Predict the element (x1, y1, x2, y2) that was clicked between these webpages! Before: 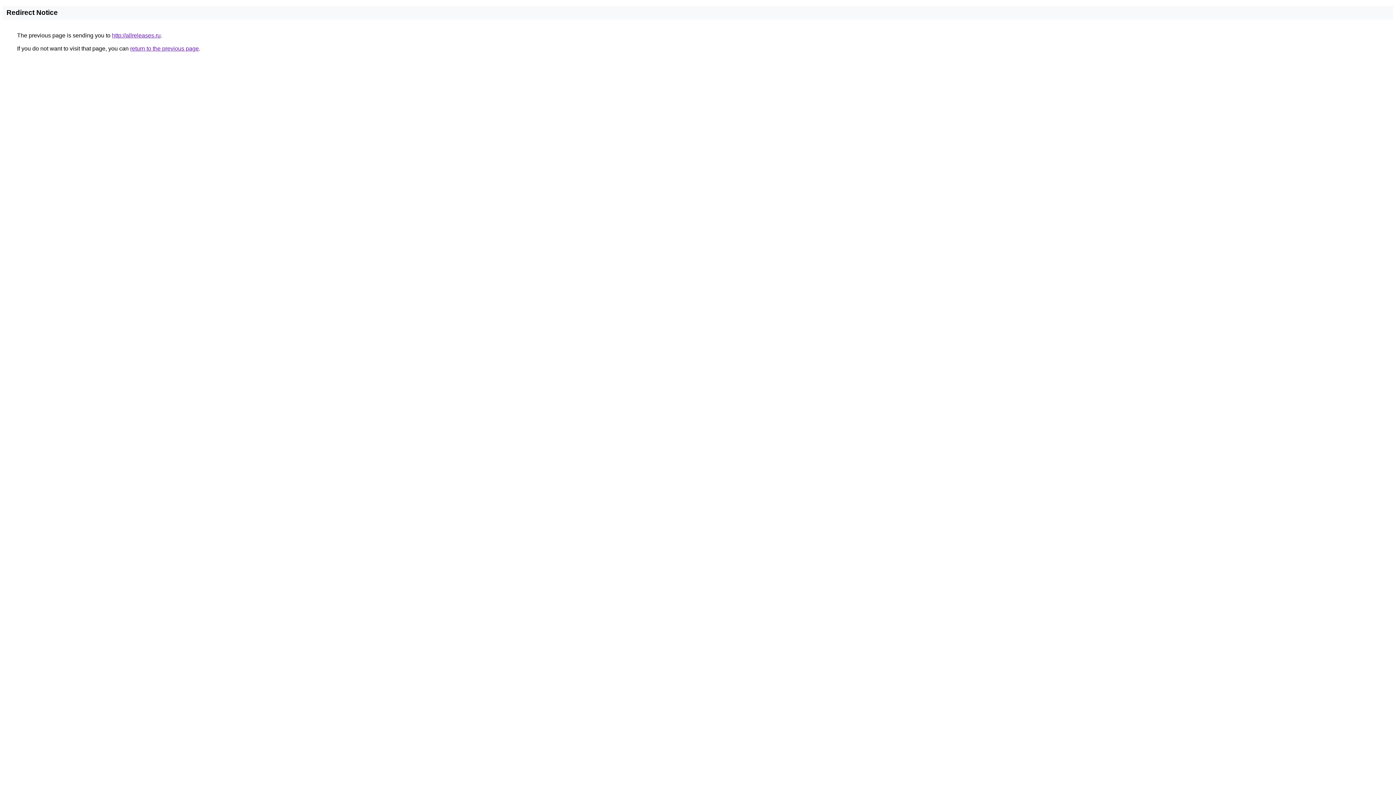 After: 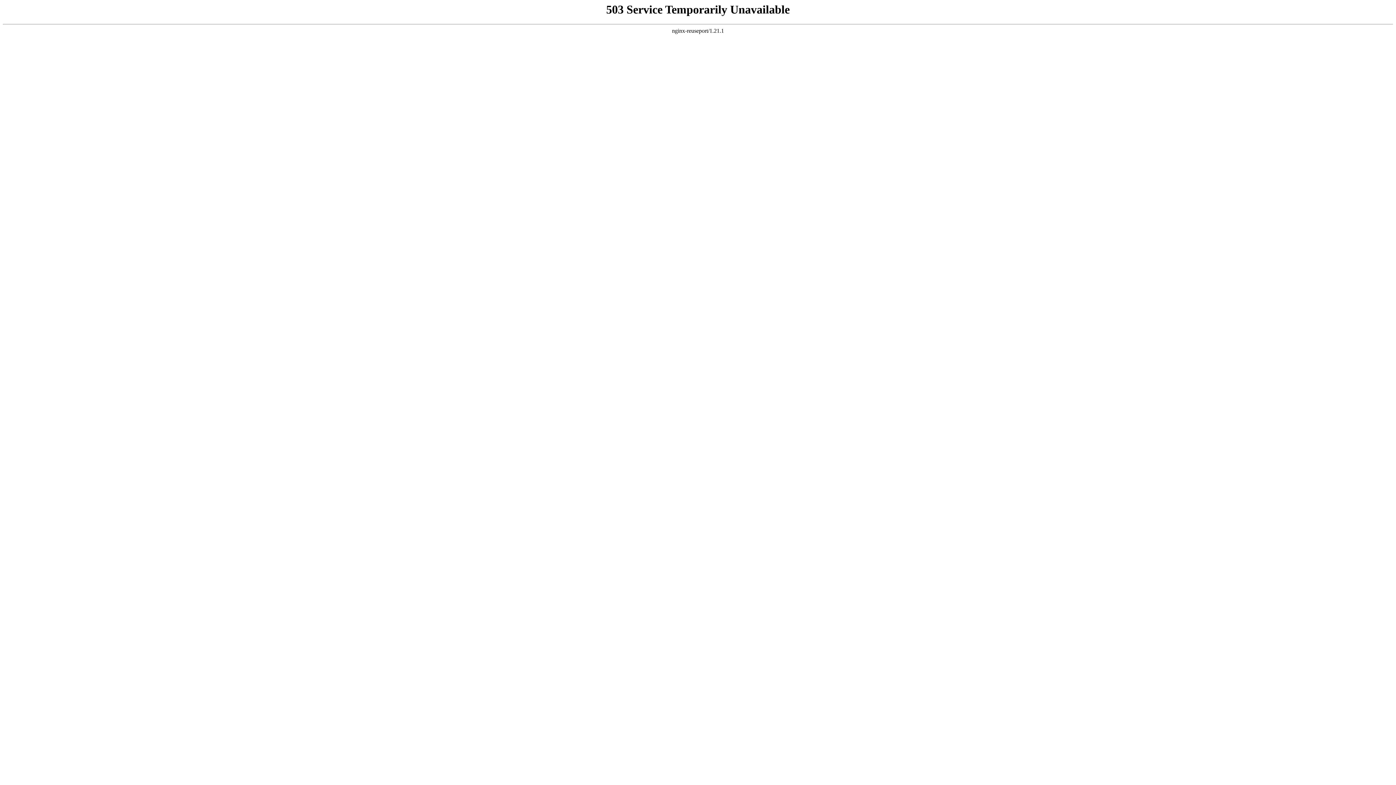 Action: bbox: (112, 32, 160, 38) label: http://allreleases.ru